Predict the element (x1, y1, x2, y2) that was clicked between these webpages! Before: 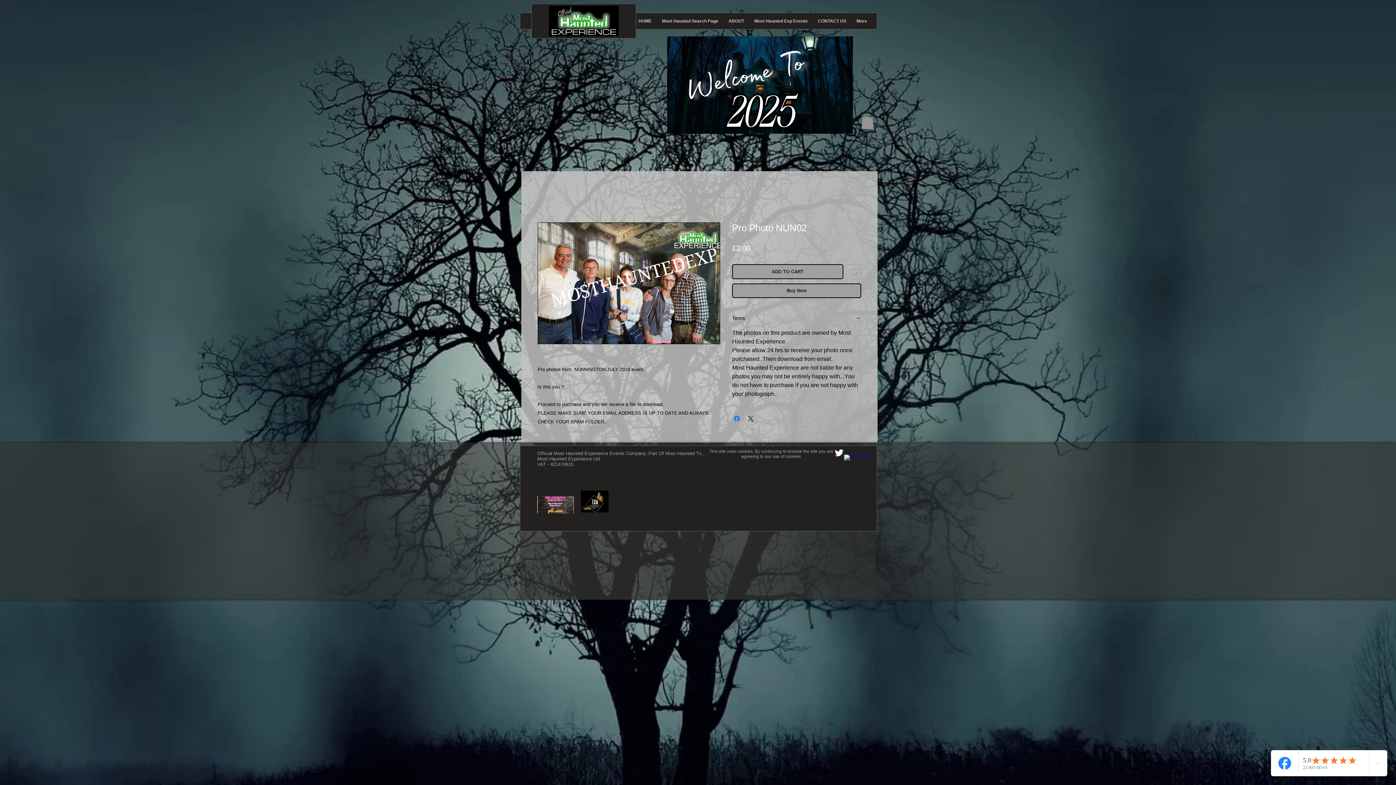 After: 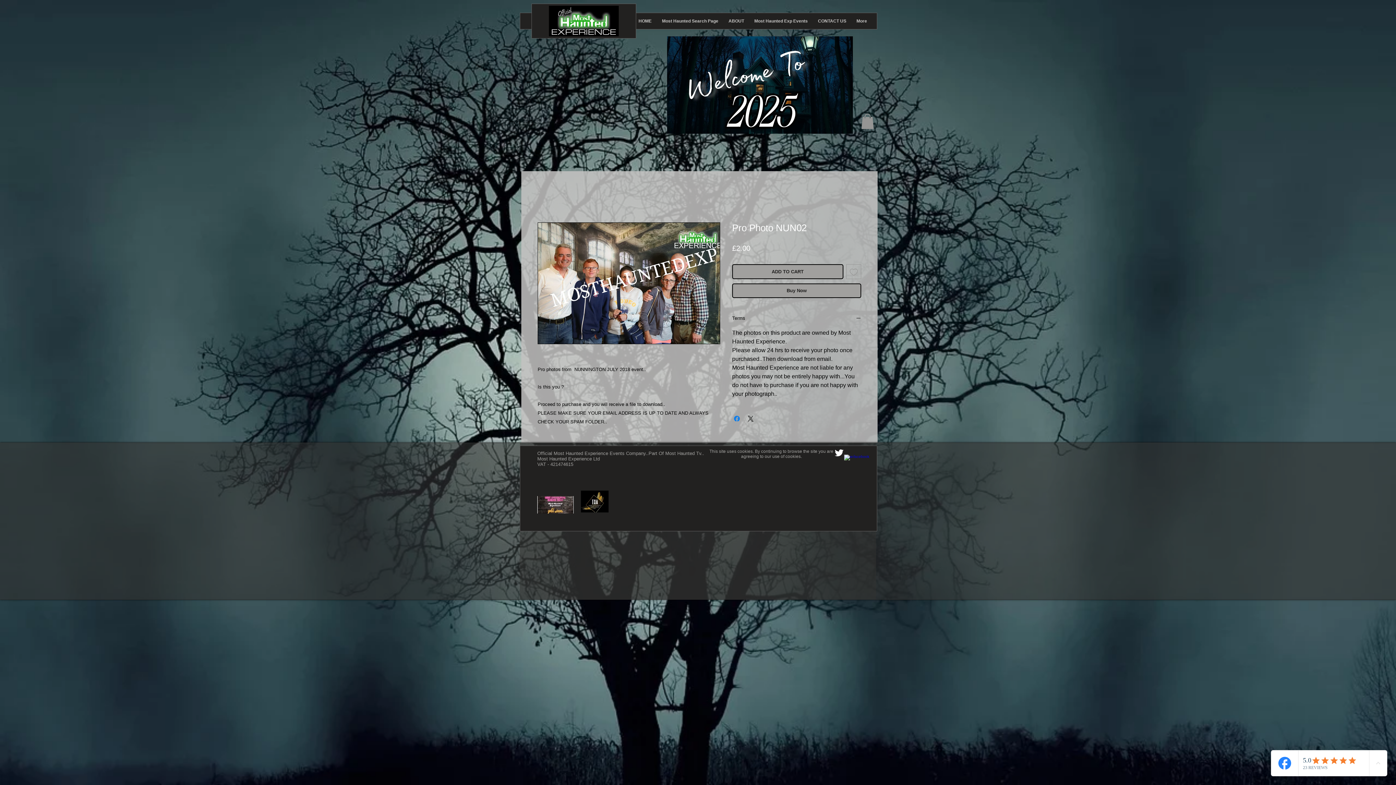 Action: label: Add to Wishlist bbox: (846, 264, 861, 279)